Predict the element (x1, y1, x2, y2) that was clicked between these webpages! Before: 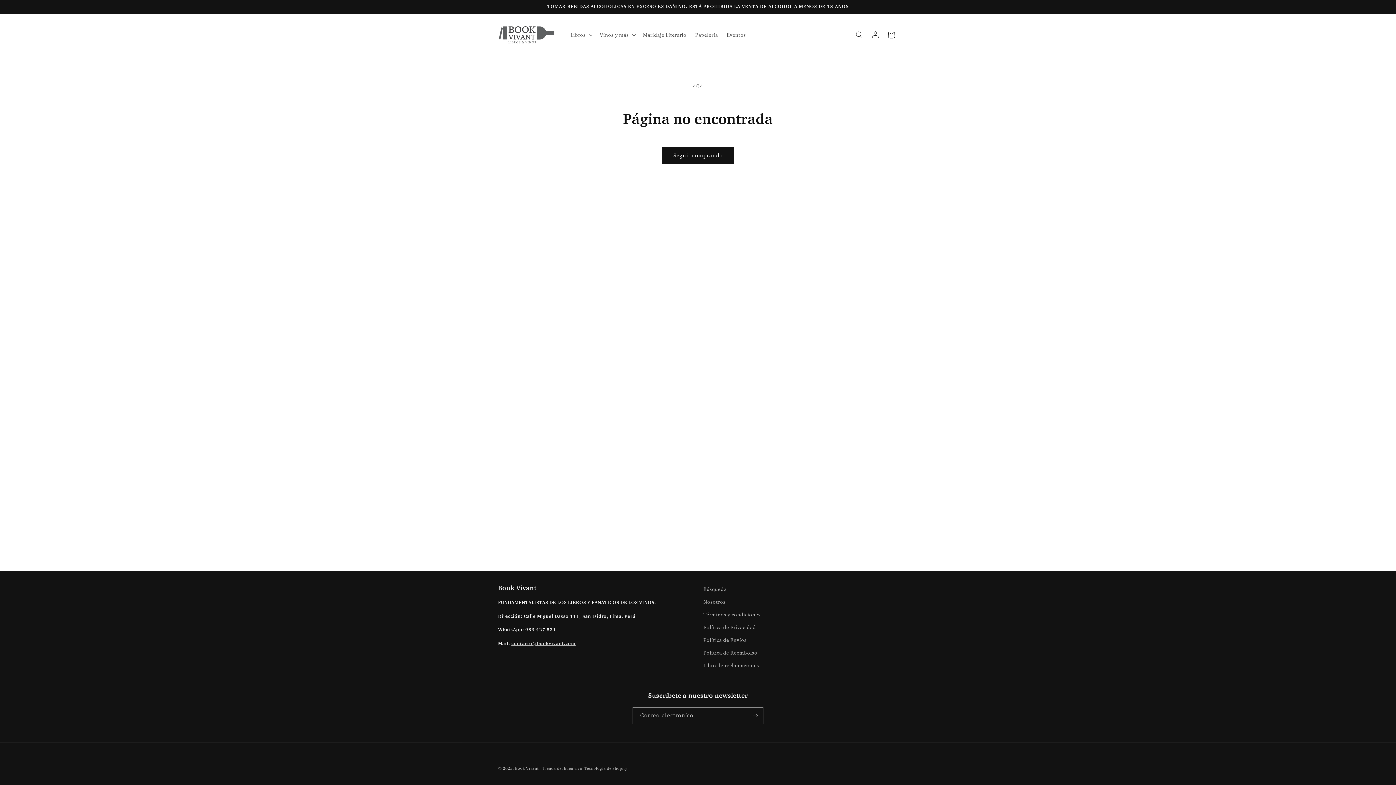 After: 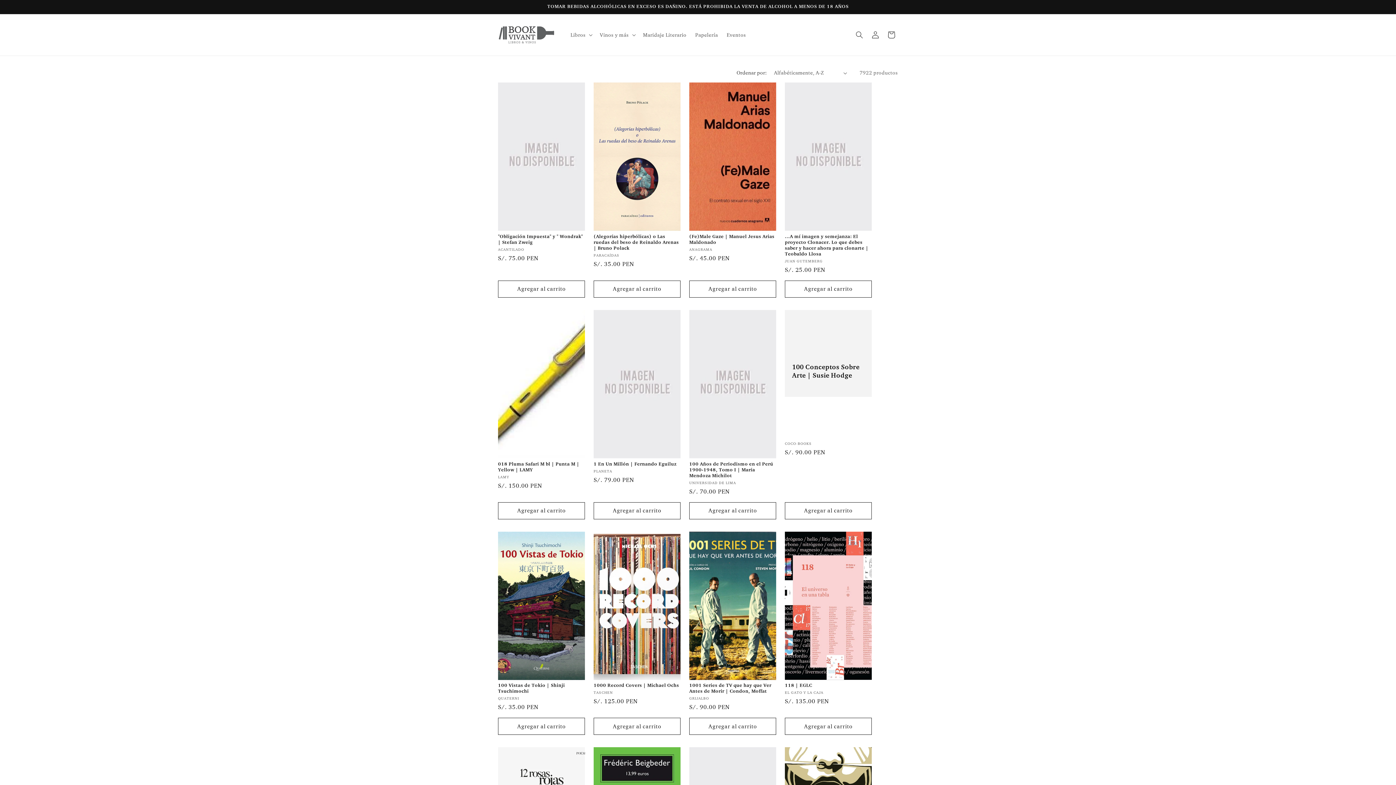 Action: bbox: (662, 146, 733, 164) label: Seguir comprando